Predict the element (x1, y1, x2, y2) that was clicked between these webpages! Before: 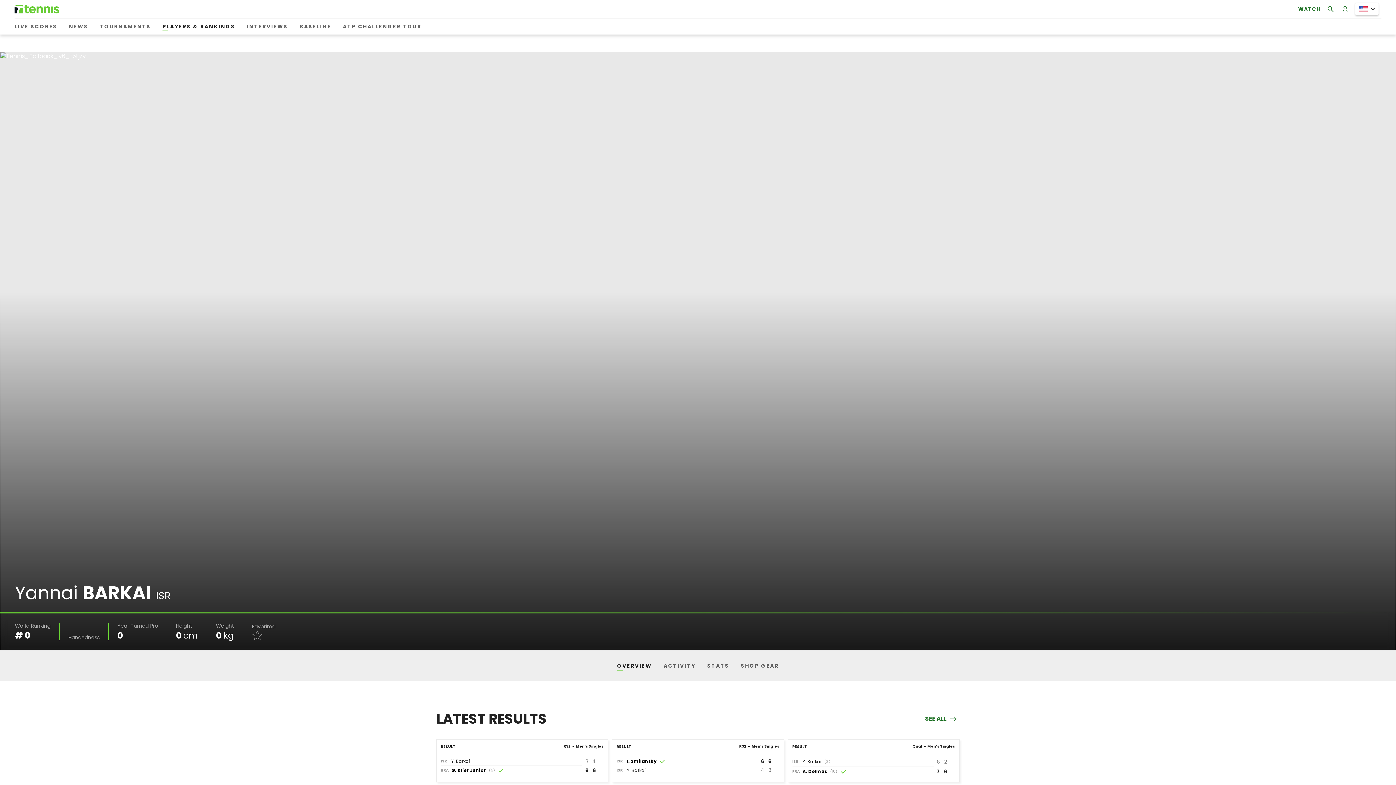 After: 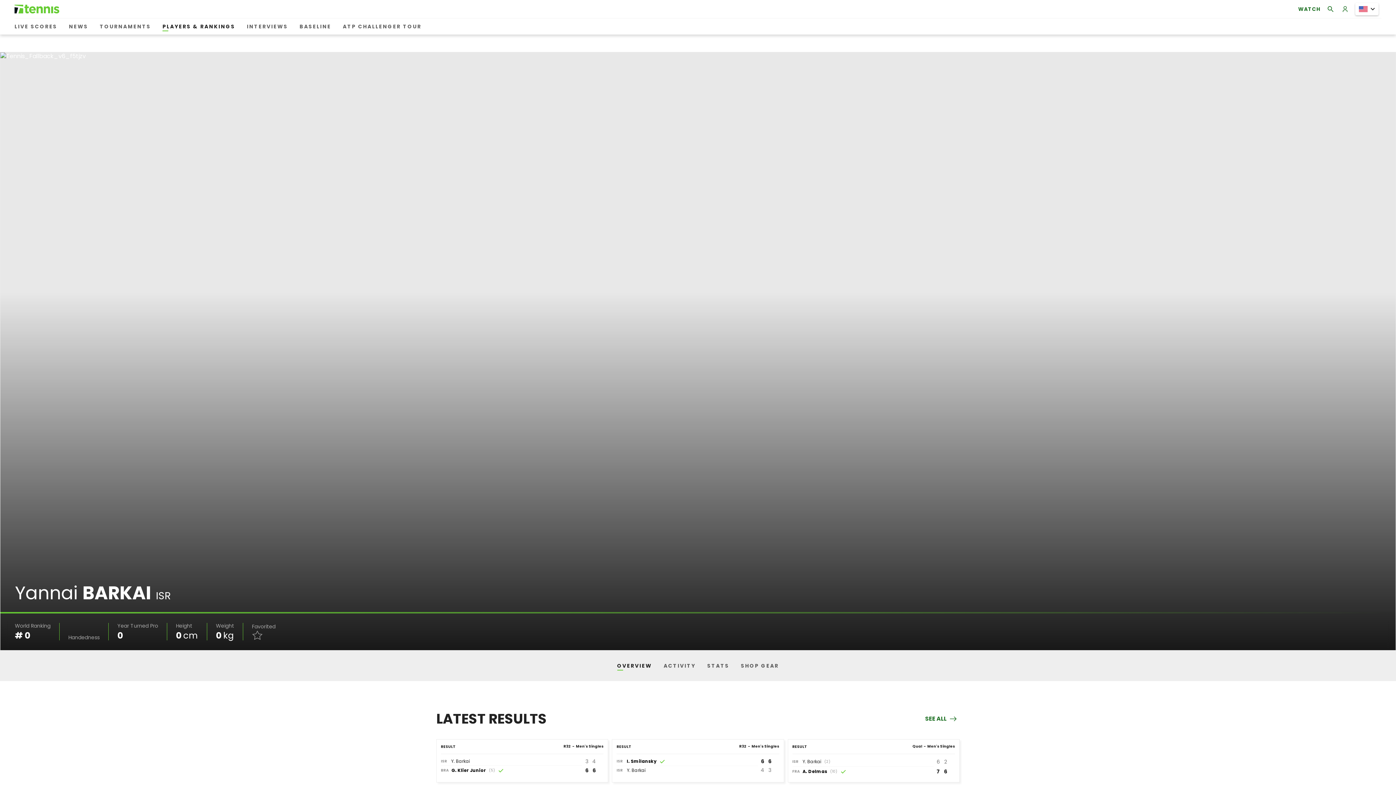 Action: label: OVERVIEW bbox: (617, 659, 655, 672)